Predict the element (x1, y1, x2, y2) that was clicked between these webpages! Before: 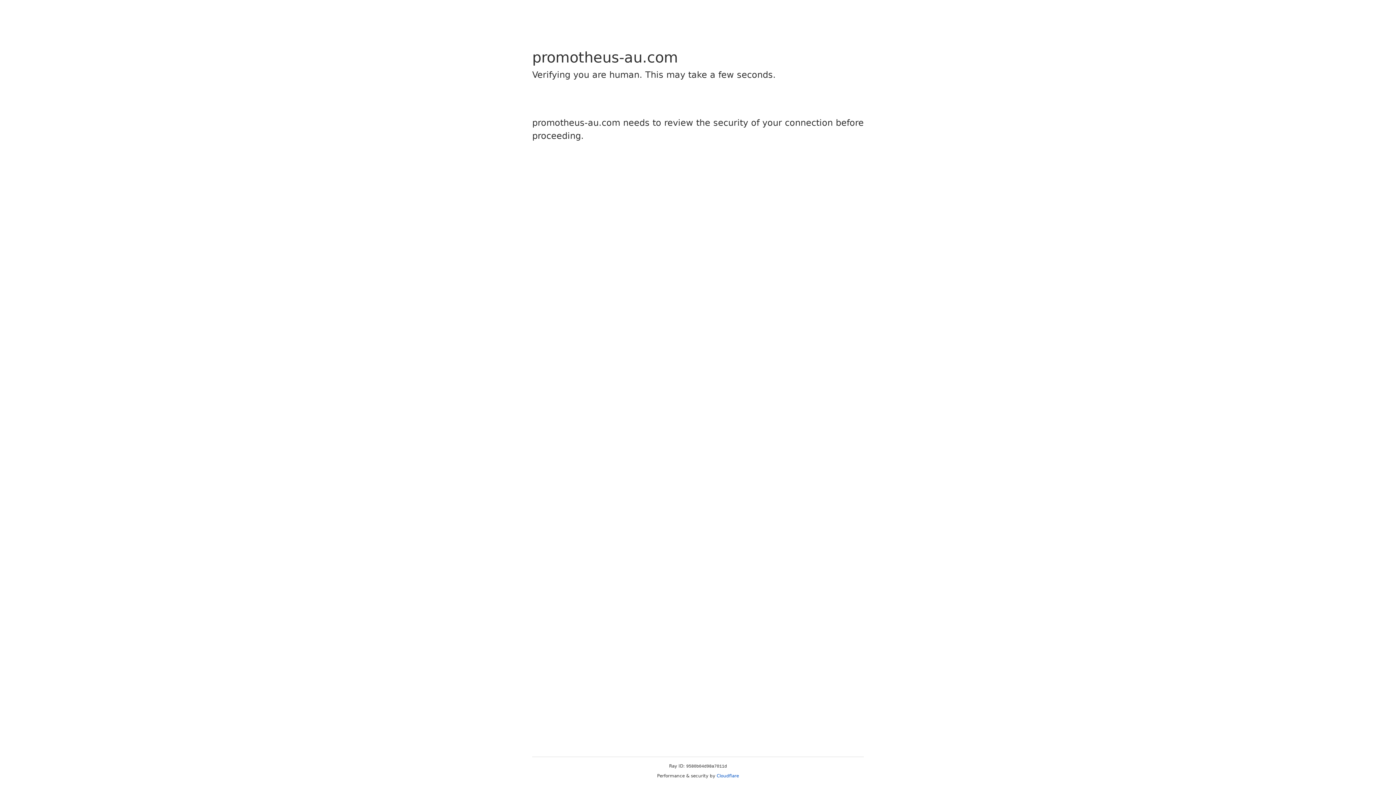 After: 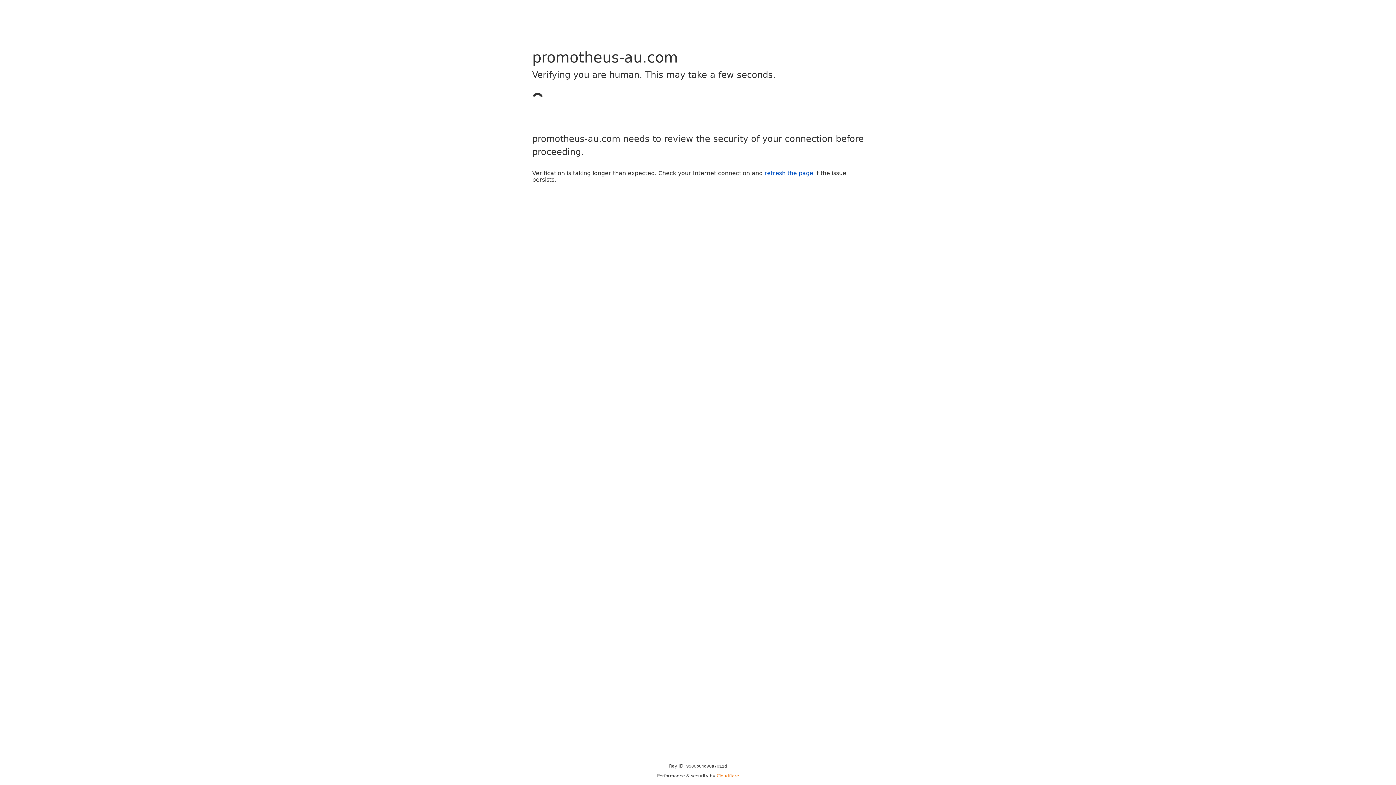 Action: bbox: (716, 773, 739, 778) label: Cloudflare